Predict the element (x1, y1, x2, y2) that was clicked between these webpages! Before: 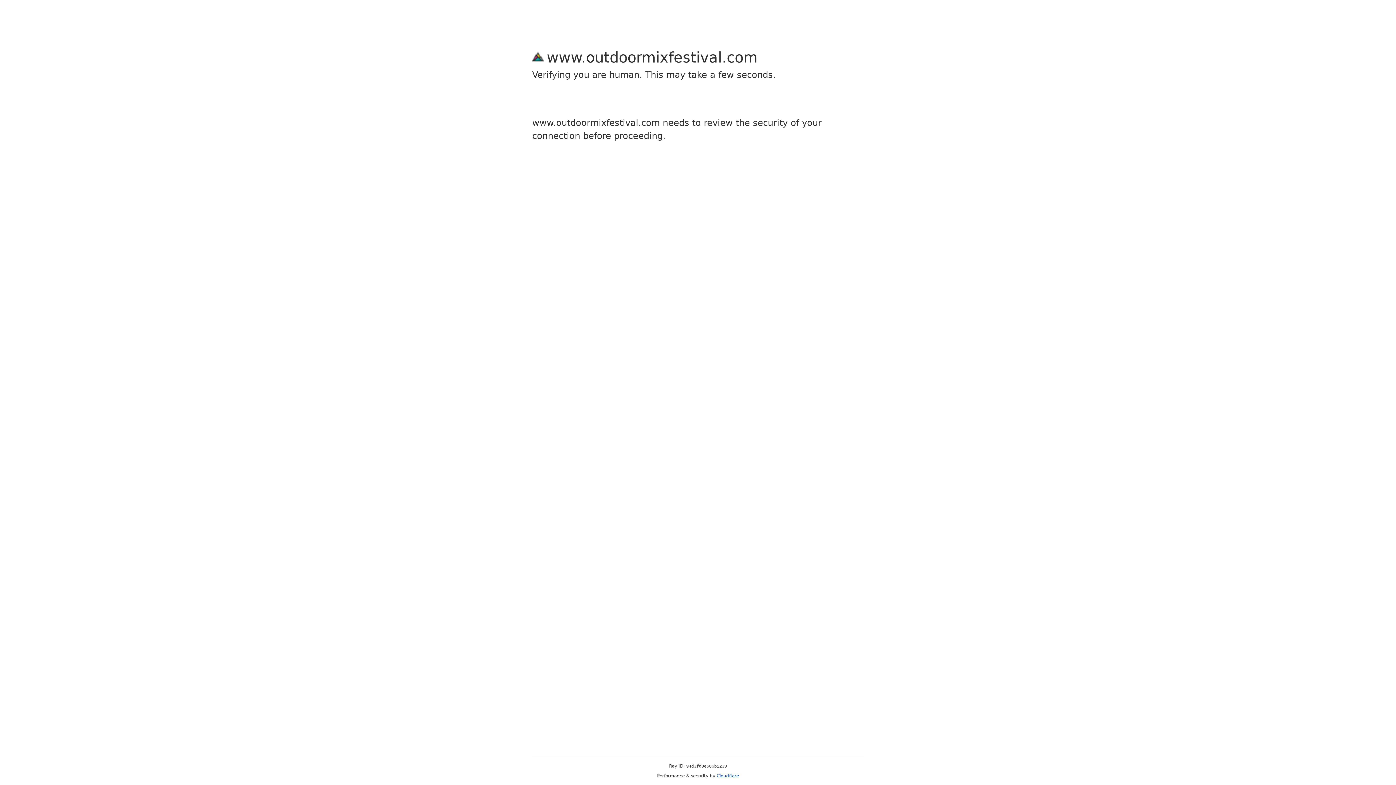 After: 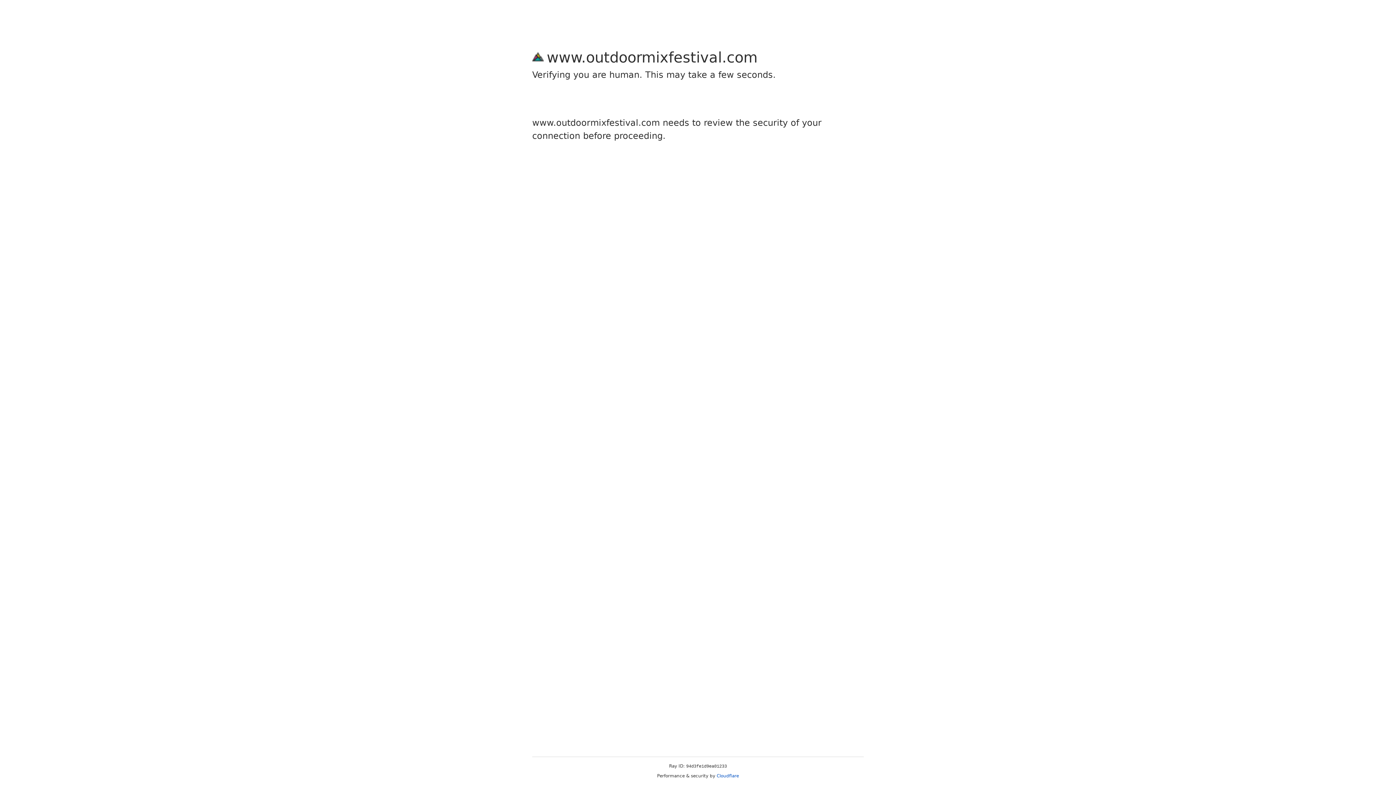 Action: label: Cloudflare bbox: (716, 773, 739, 778)